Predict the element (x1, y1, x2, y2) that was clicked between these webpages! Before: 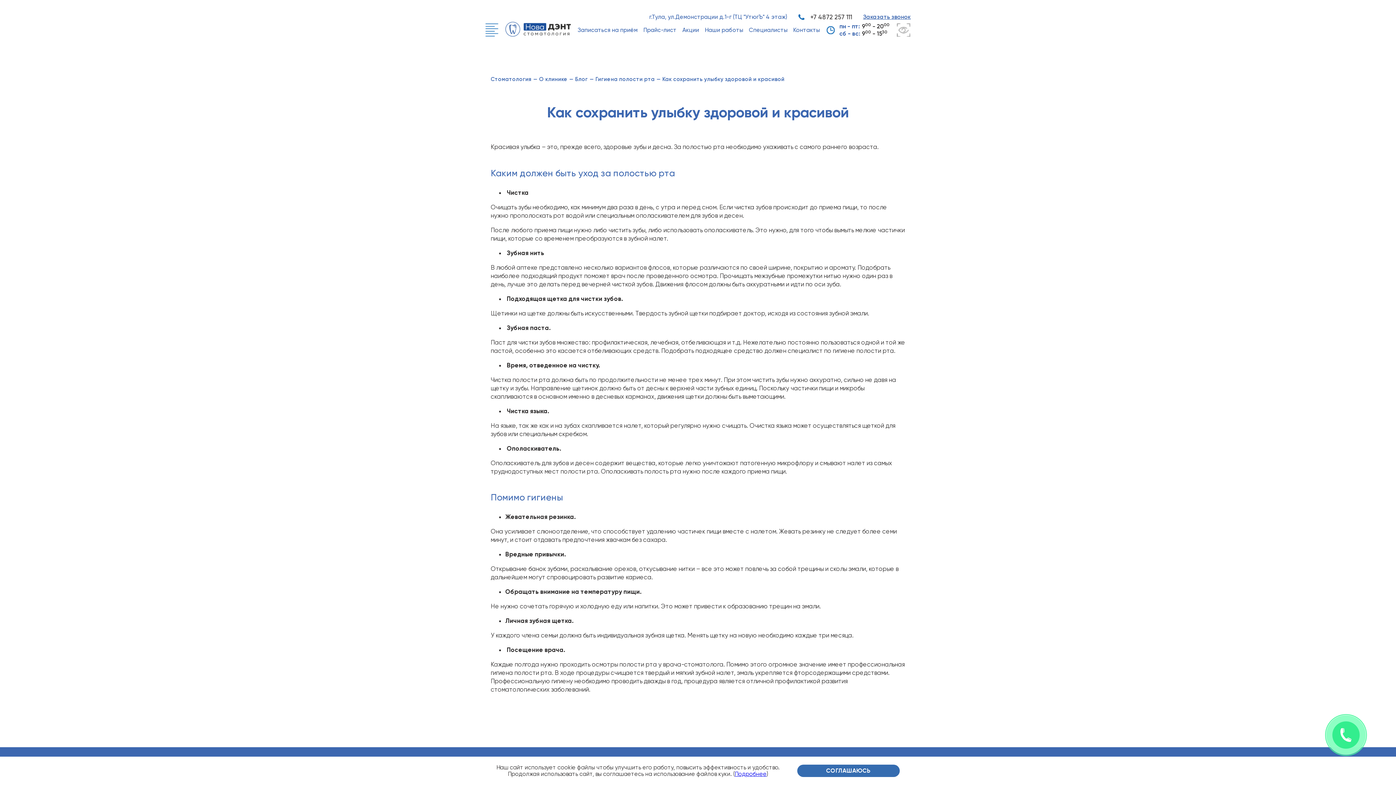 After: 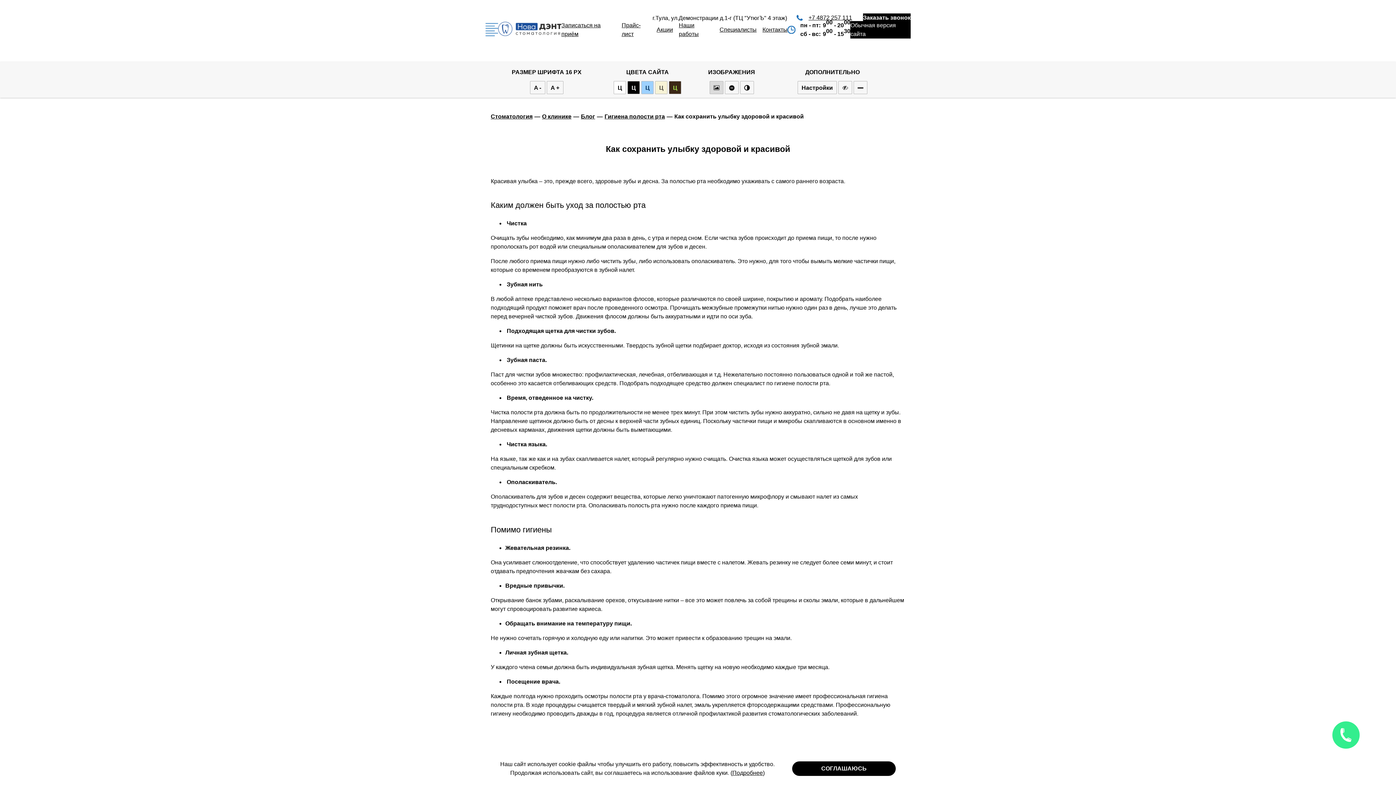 Action: bbox: (896, 23, 910, 37)